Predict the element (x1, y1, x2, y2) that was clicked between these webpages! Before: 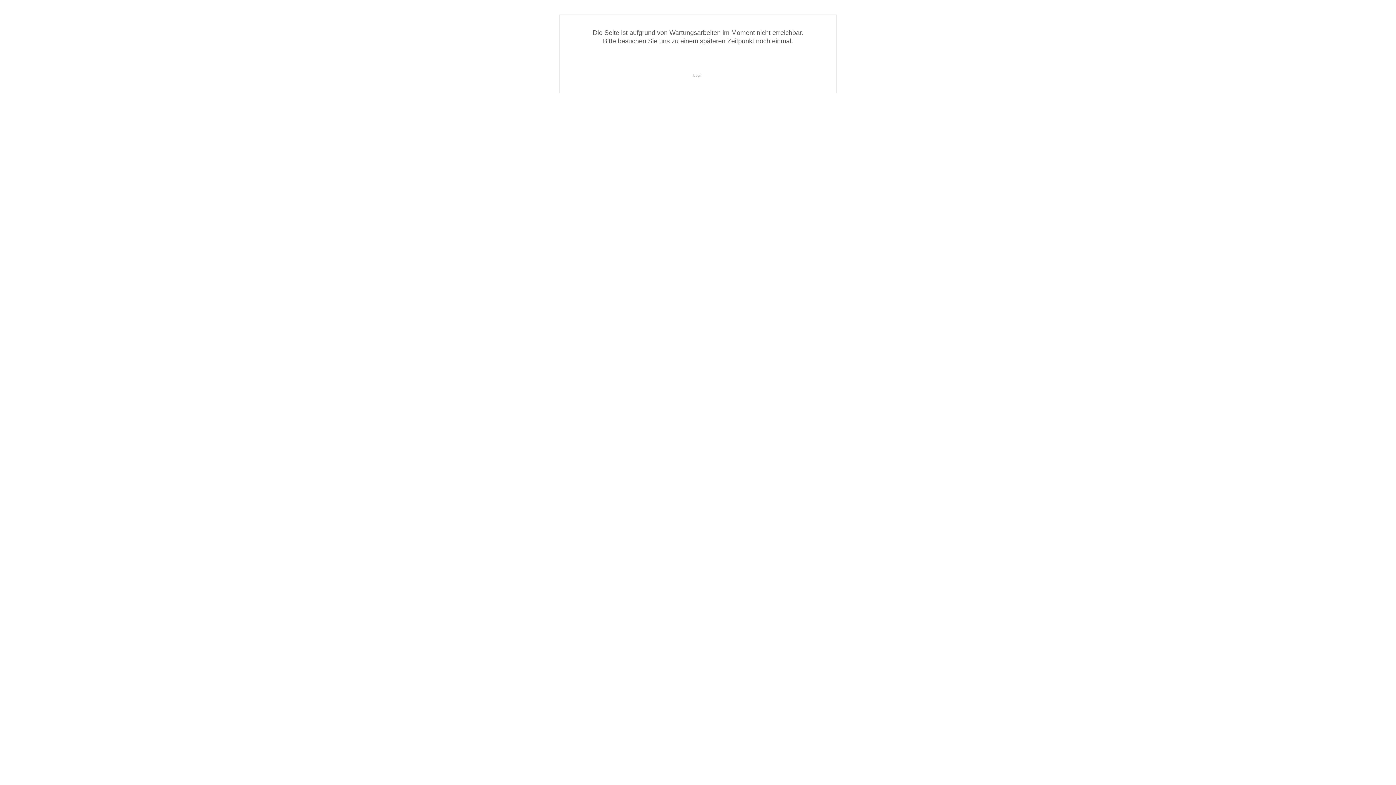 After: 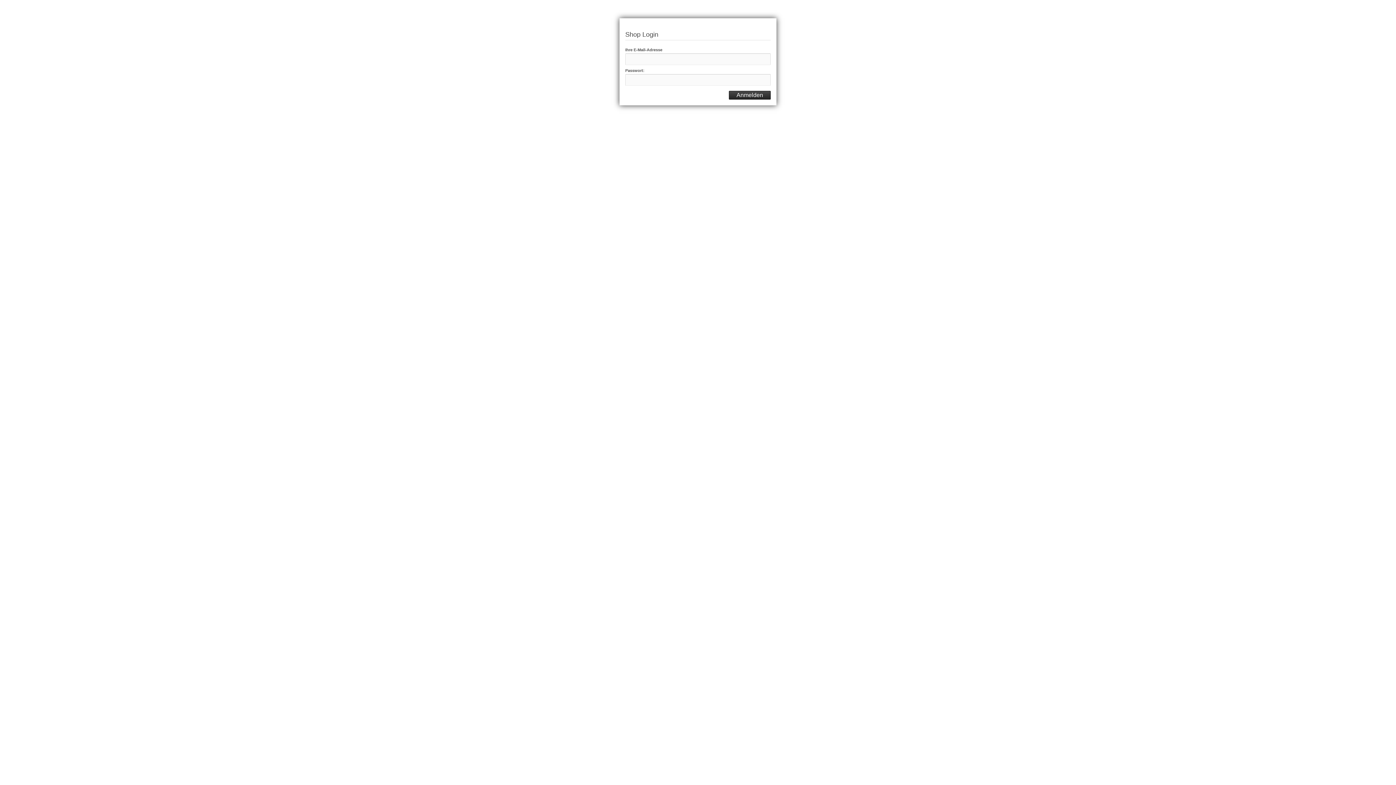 Action: bbox: (693, 73, 702, 77) label: Login